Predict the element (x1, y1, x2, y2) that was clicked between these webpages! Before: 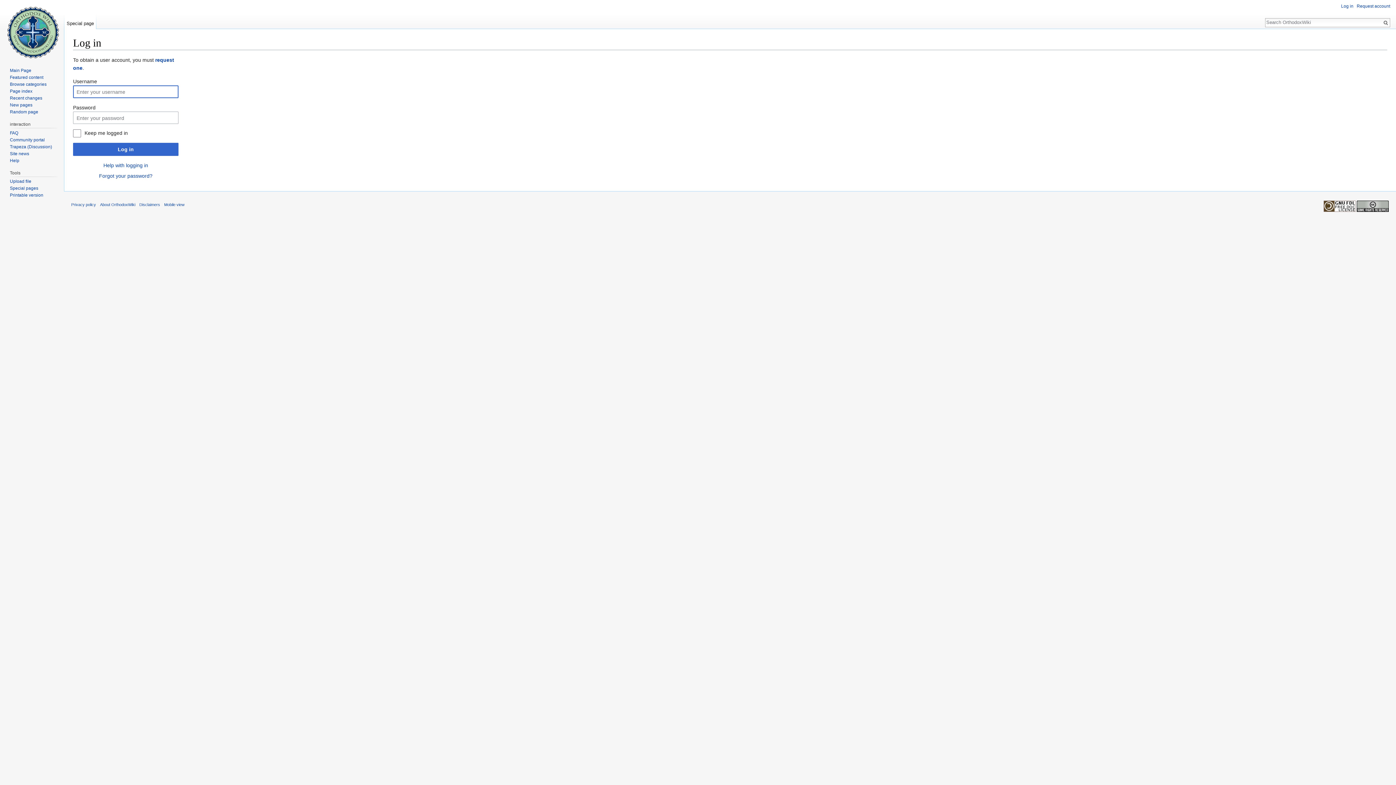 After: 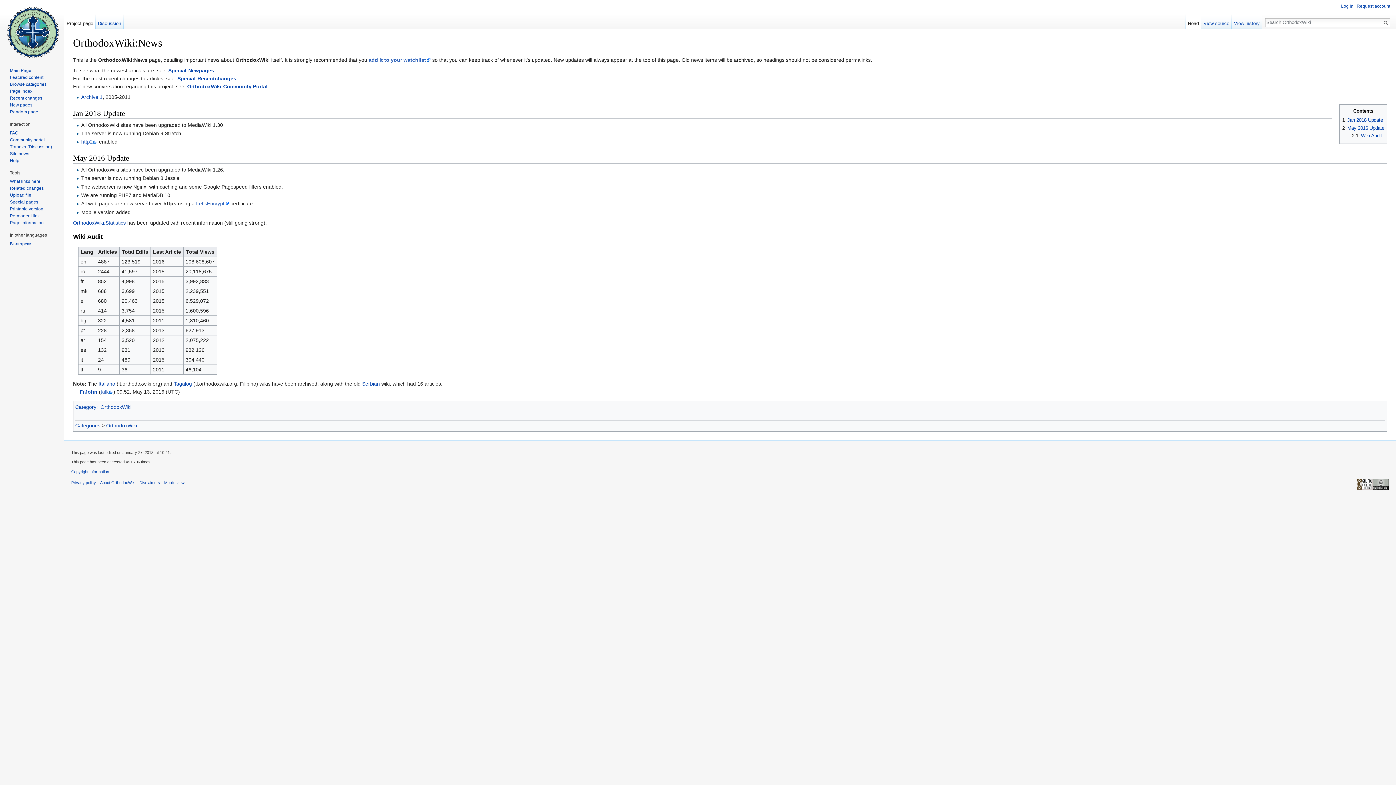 Action: bbox: (9, 151, 29, 156) label: Site news